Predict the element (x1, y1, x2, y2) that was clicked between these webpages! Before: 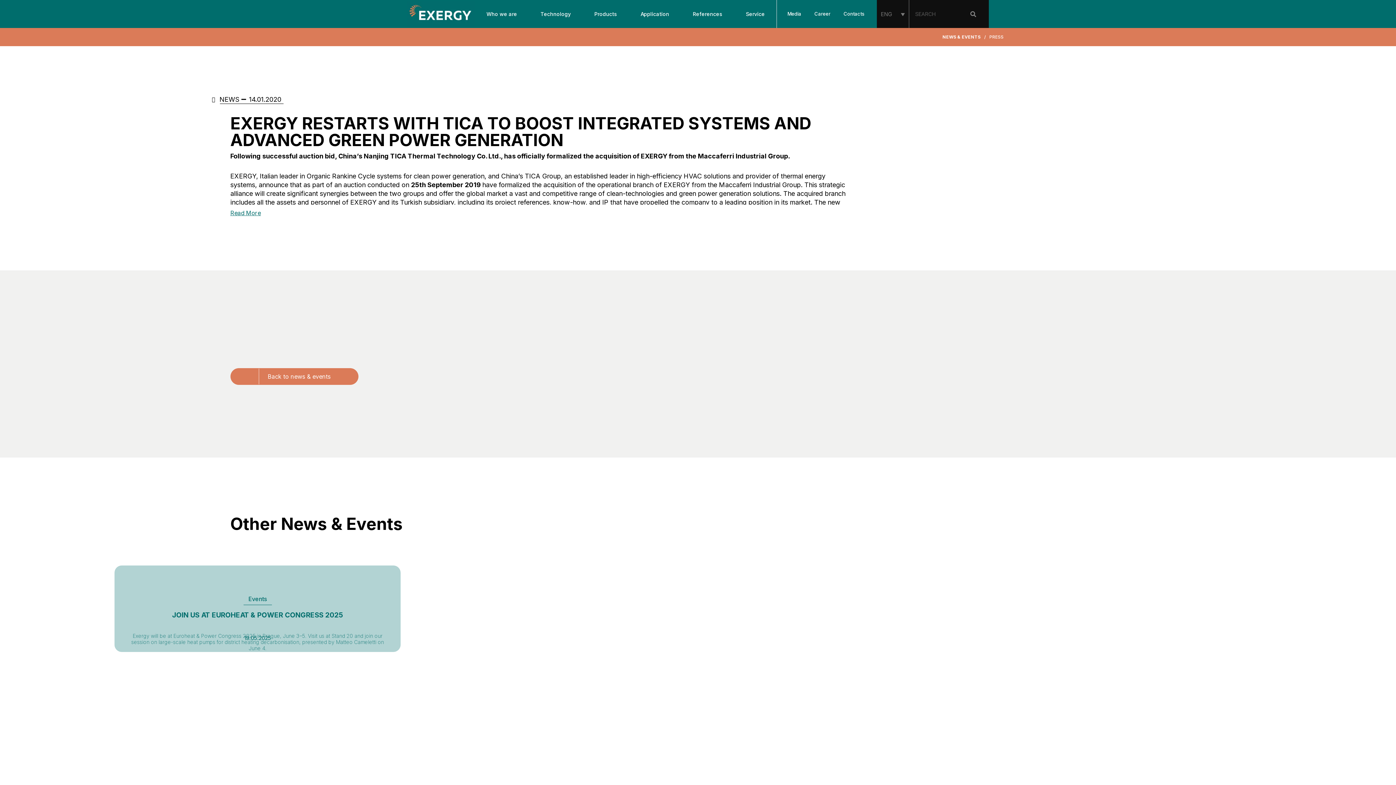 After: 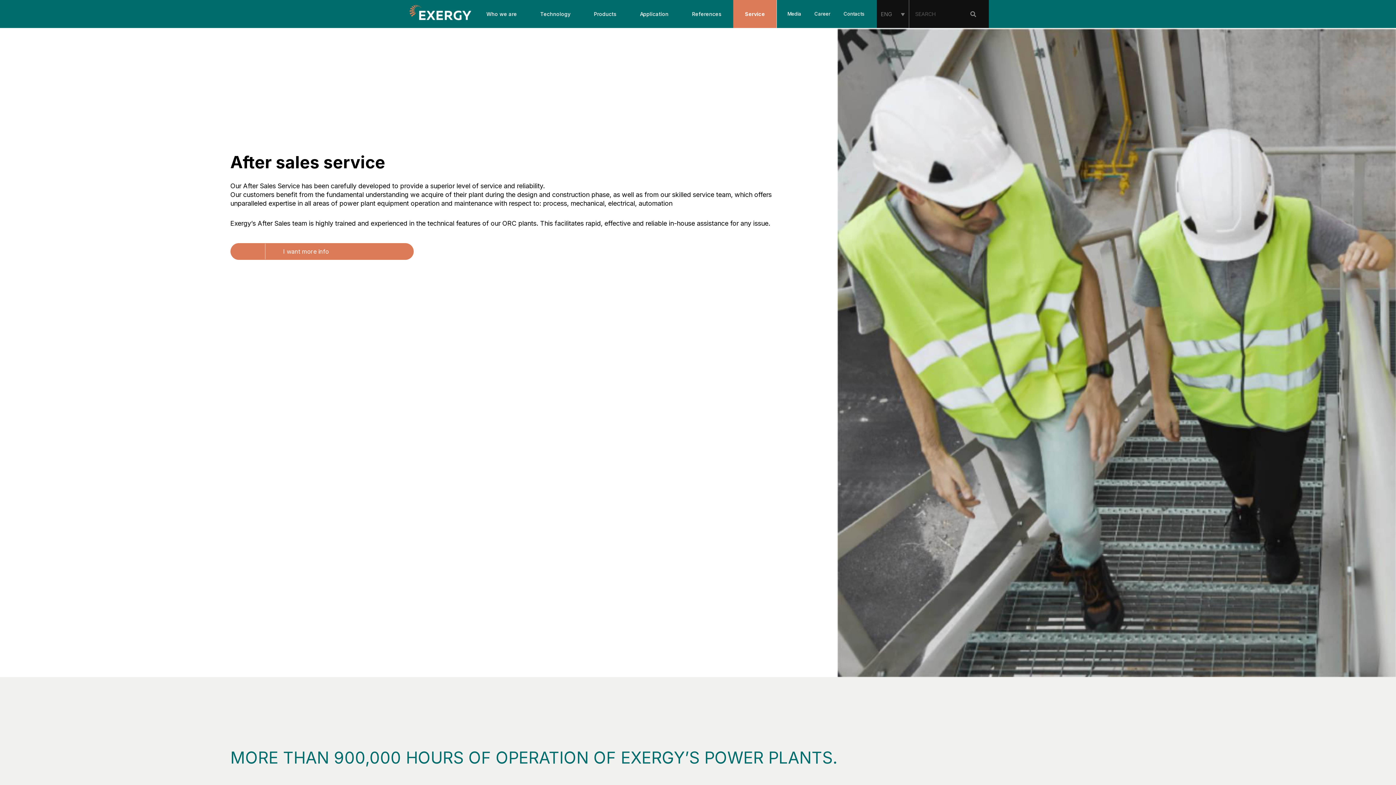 Action: label: Service bbox: (734, 0, 776, 28)